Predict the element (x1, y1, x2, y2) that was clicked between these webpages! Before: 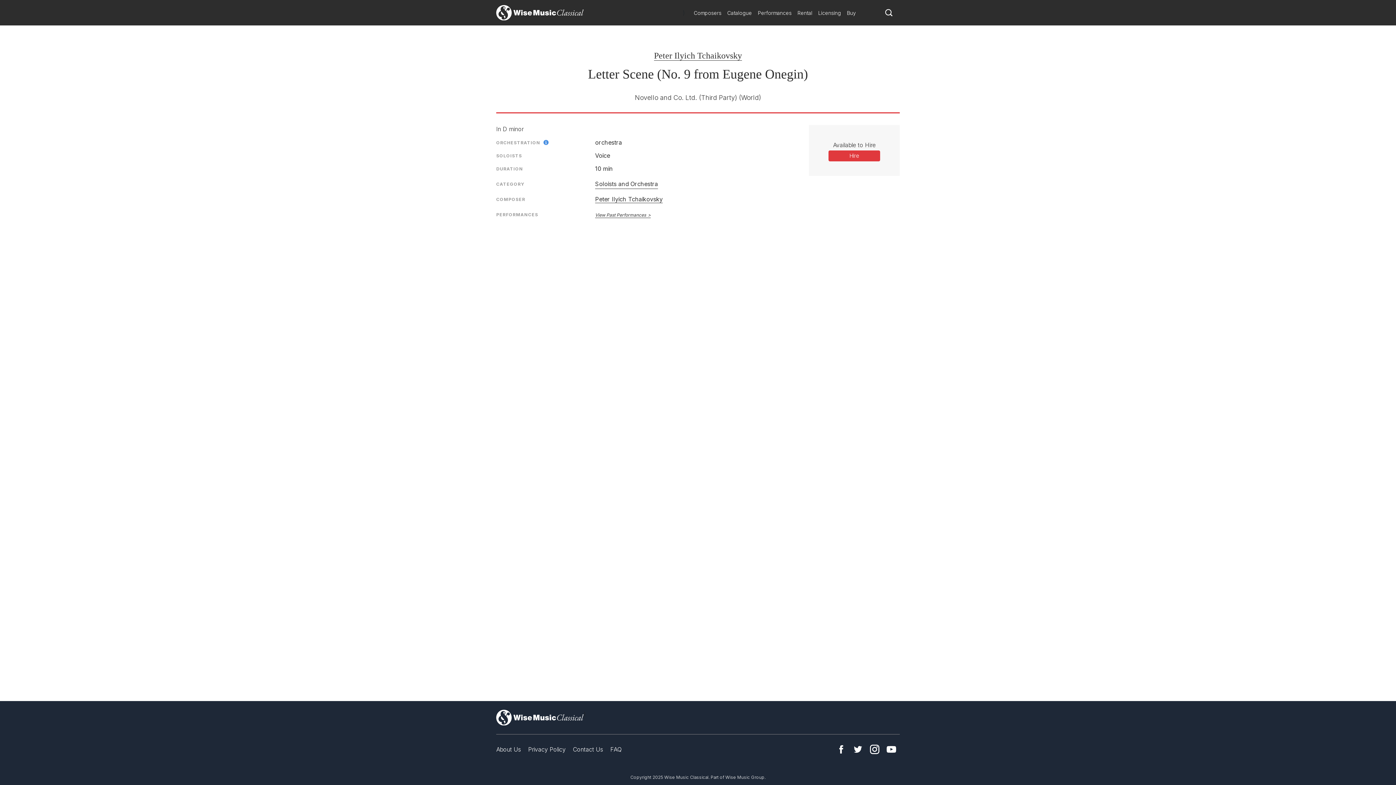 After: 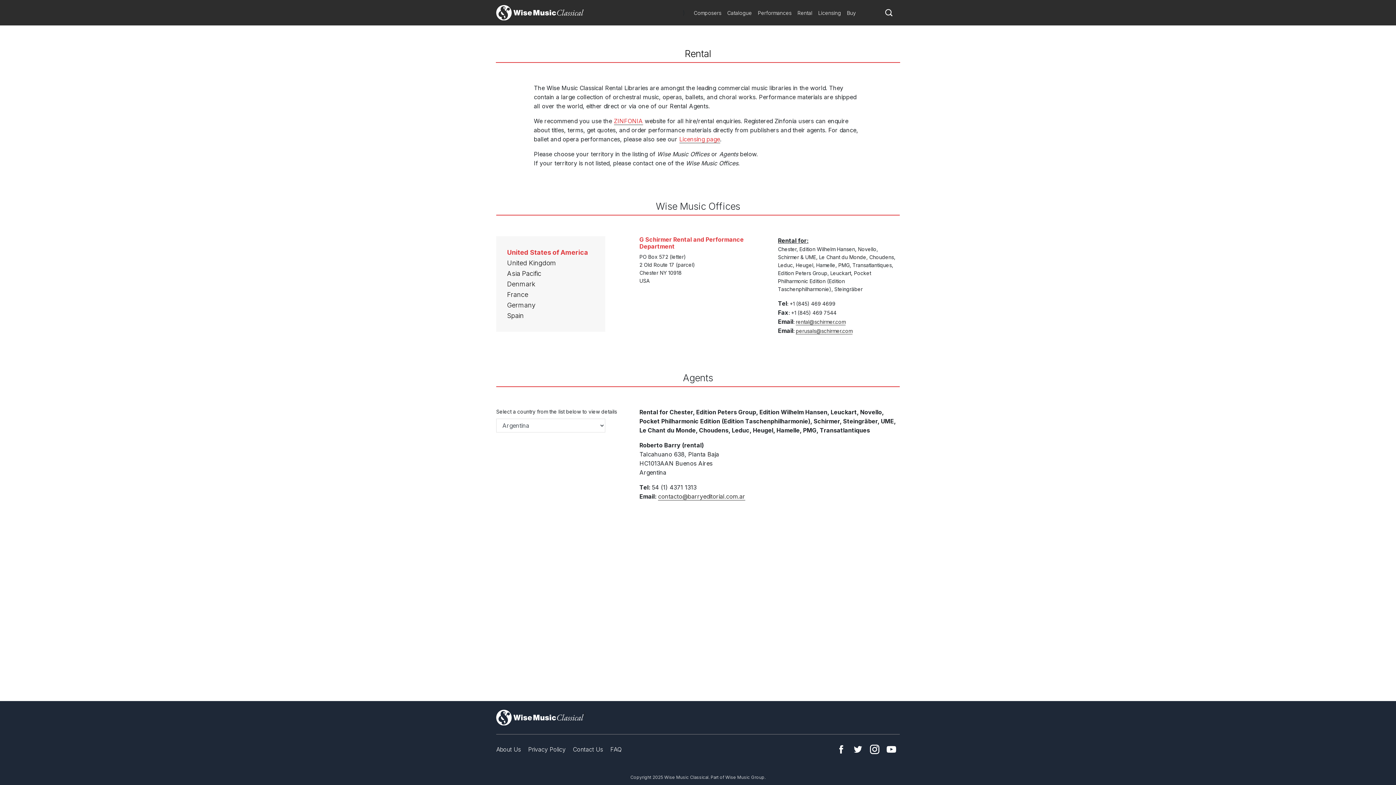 Action: bbox: (794, 6, 815, 18) label: Rental